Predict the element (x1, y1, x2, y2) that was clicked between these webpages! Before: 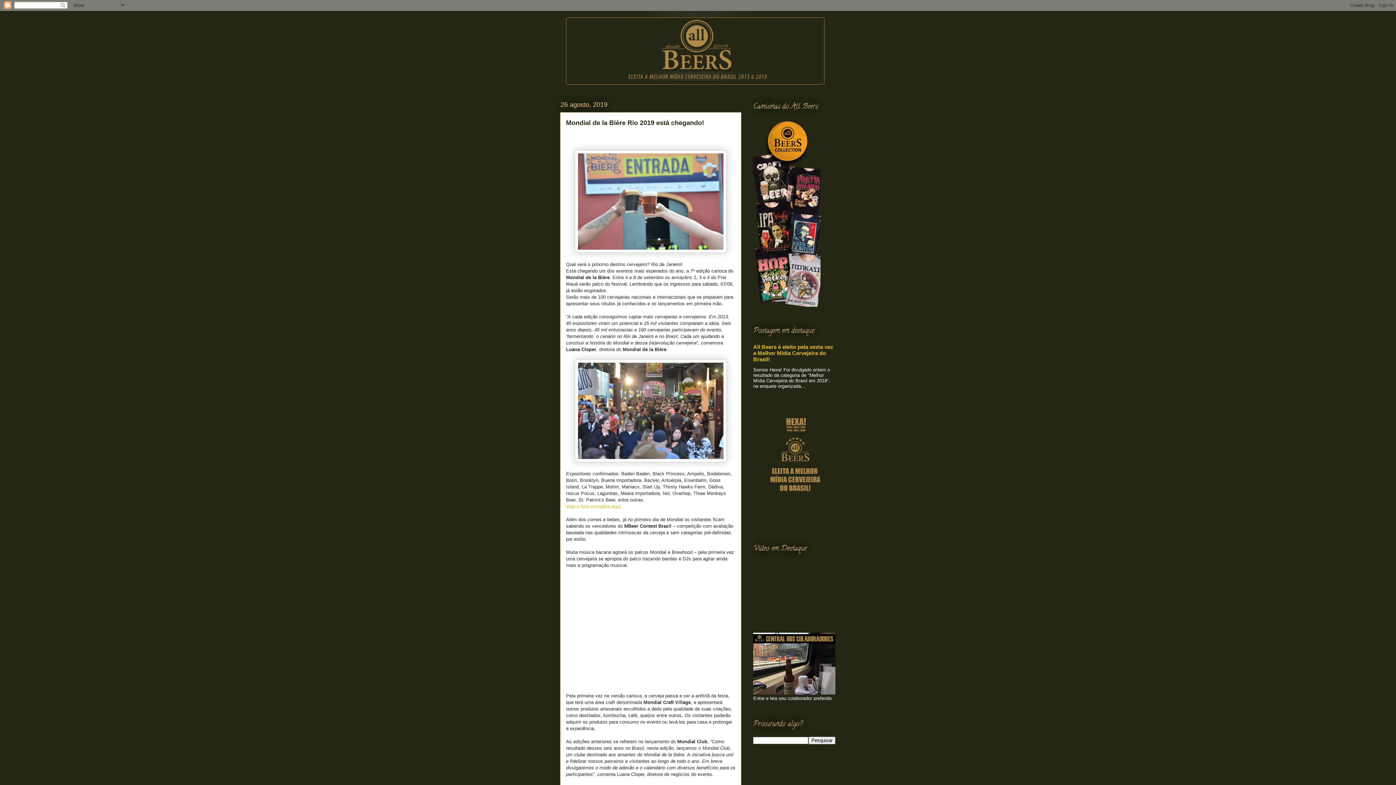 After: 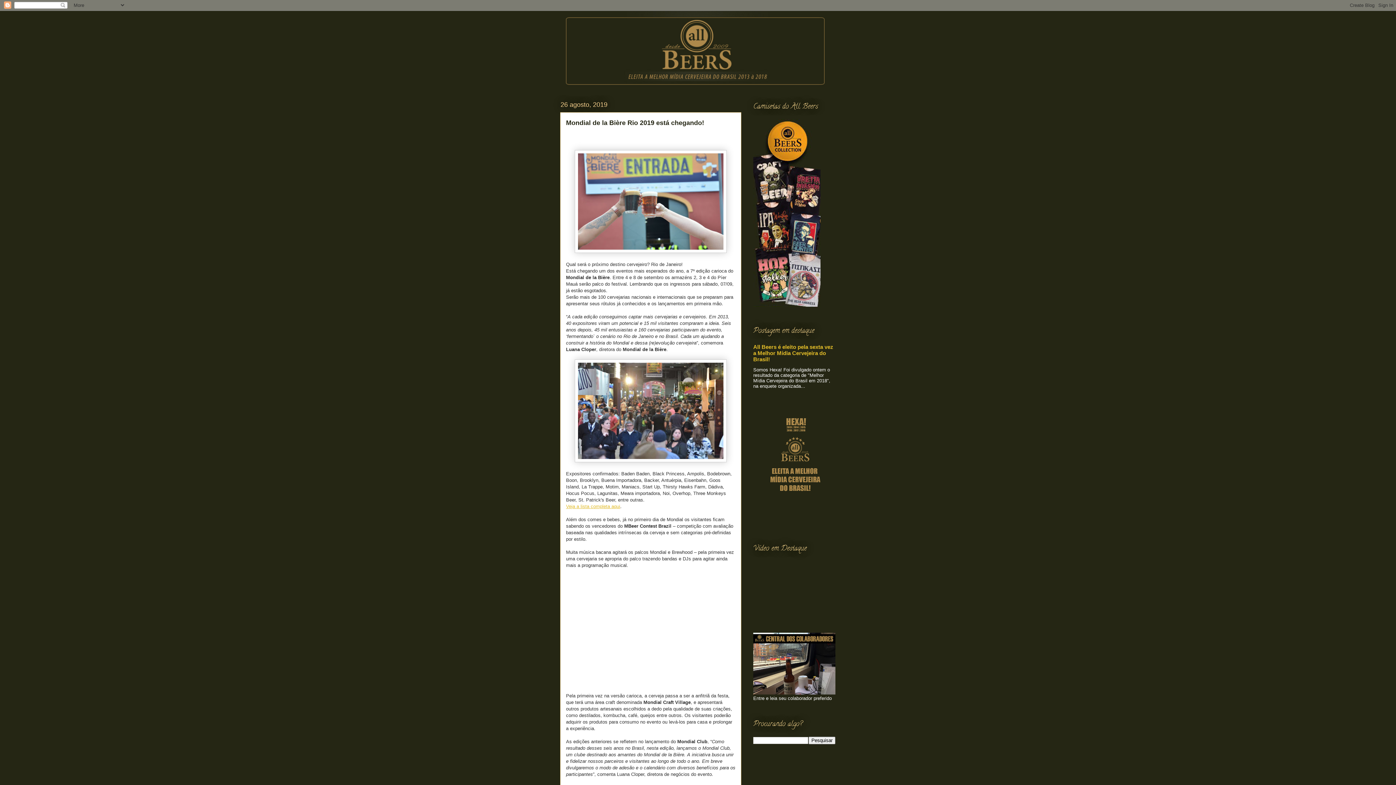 Action: label: Veja a lista completa aqui bbox: (566, 504, 620, 509)